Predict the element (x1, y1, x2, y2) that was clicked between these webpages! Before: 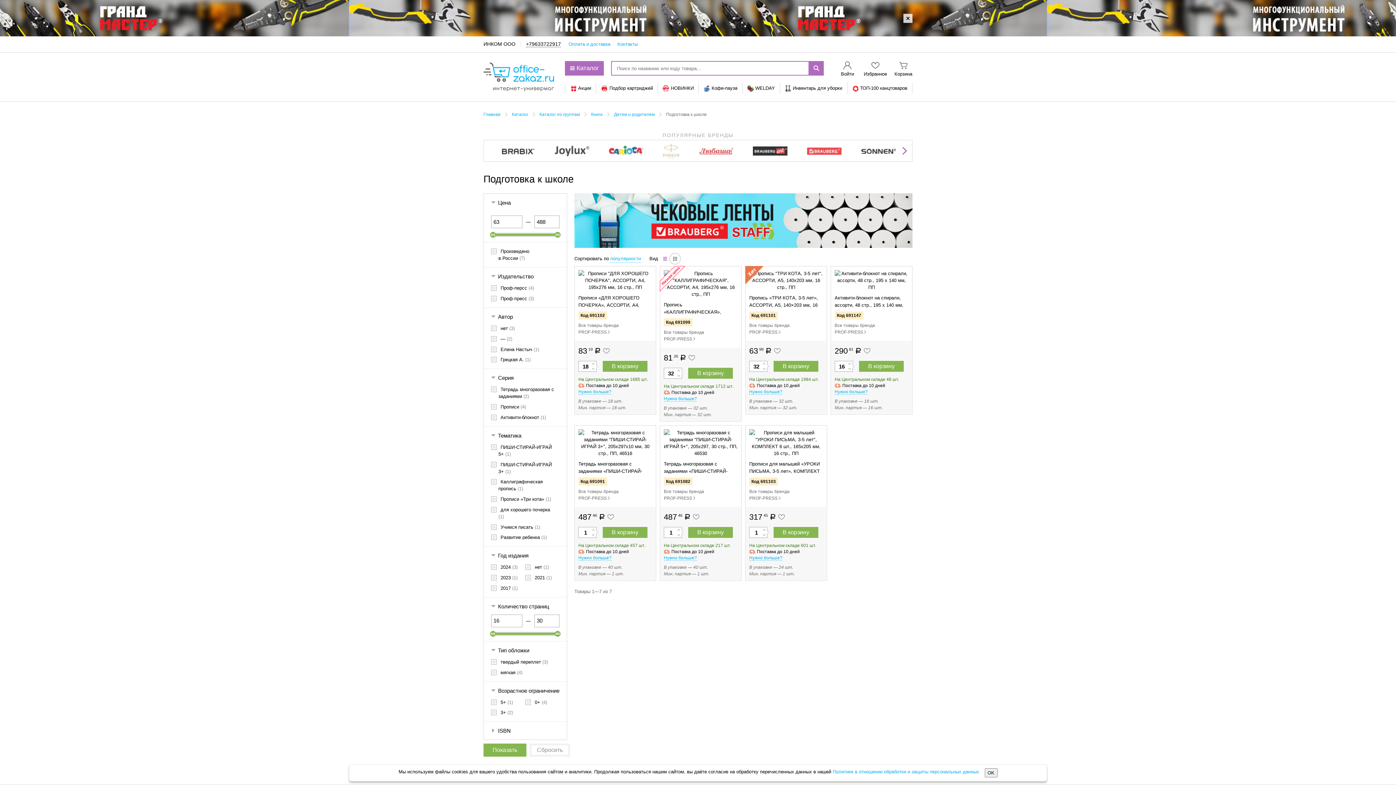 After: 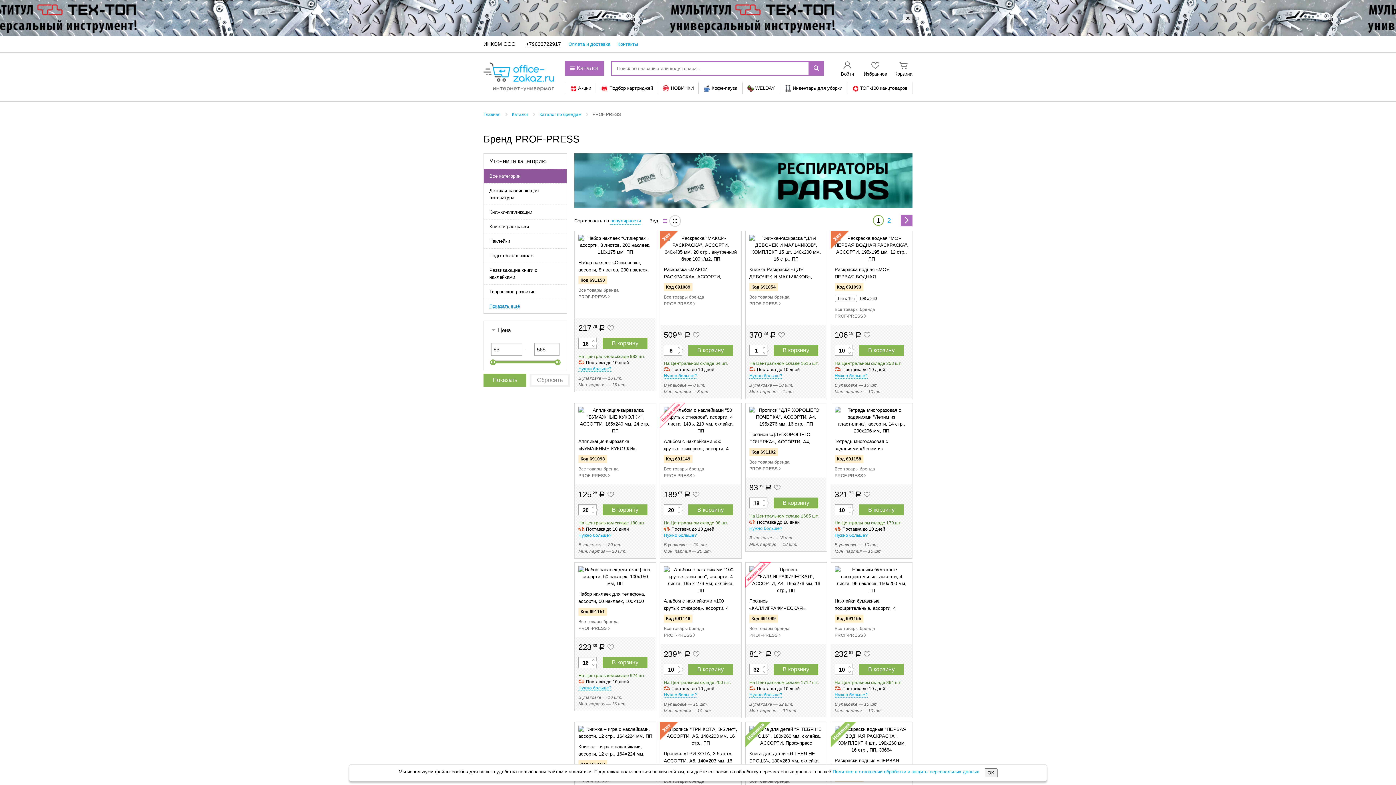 Action: bbox: (664, 488, 704, 502) label: Все товары бренда PROF-PRESS 